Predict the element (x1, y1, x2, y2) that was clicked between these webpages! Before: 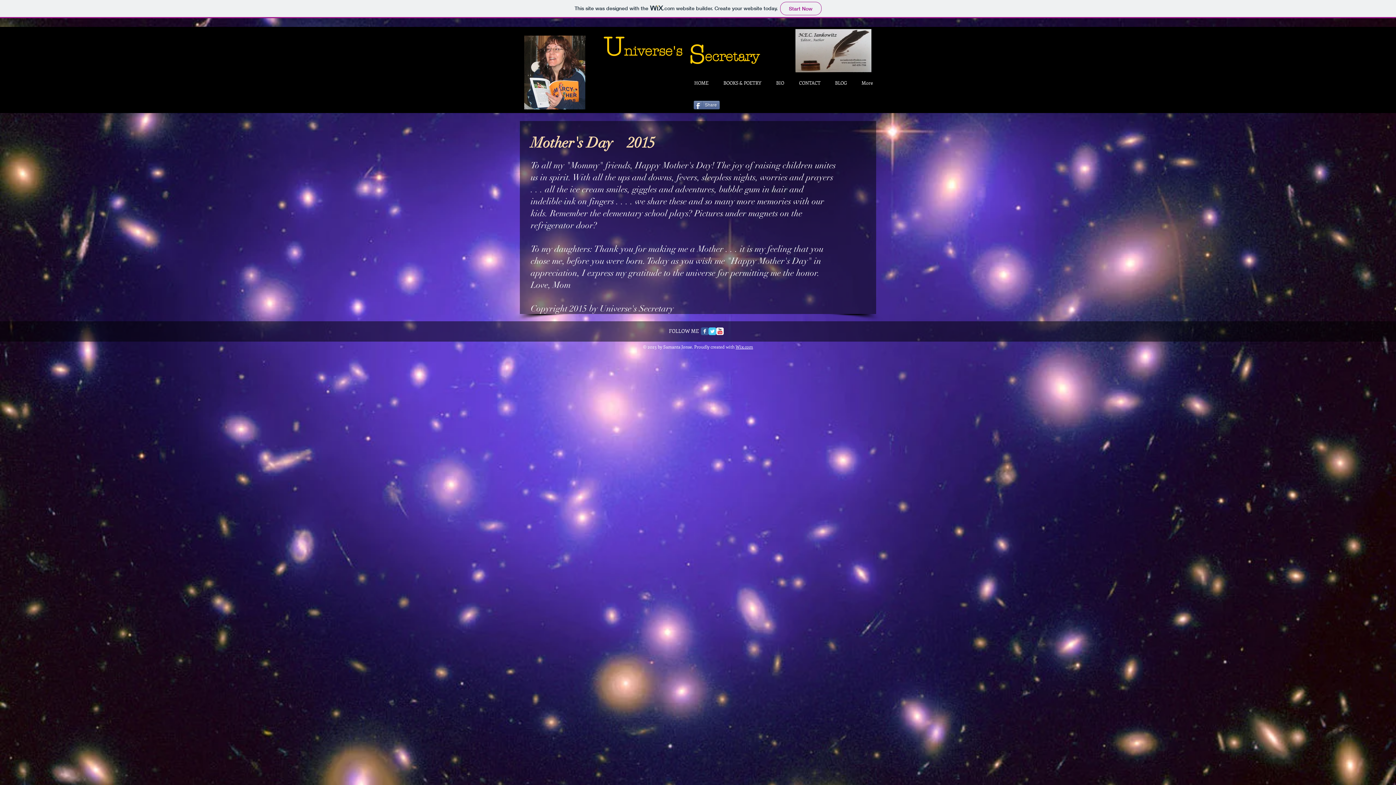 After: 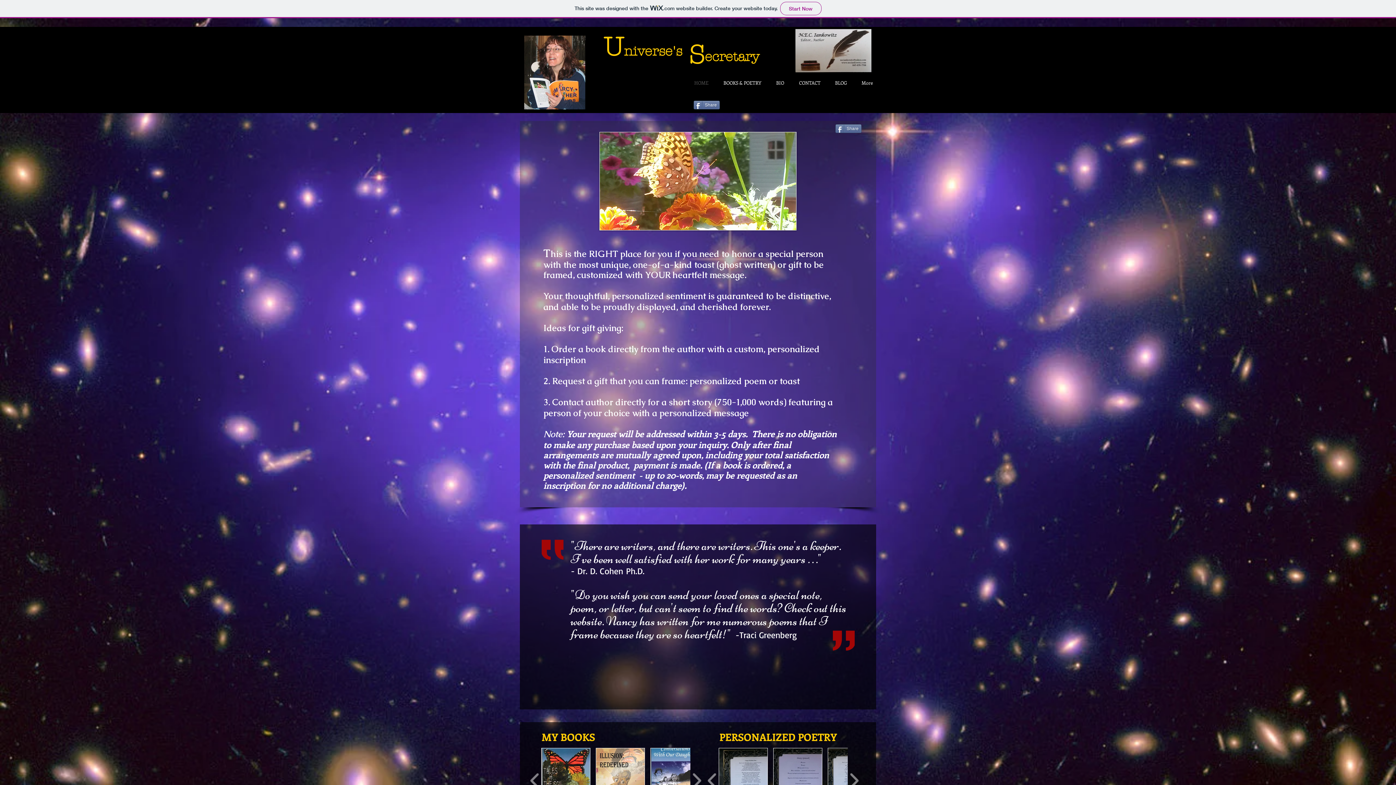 Action: label: HOME bbox: (683, 77, 712, 88)